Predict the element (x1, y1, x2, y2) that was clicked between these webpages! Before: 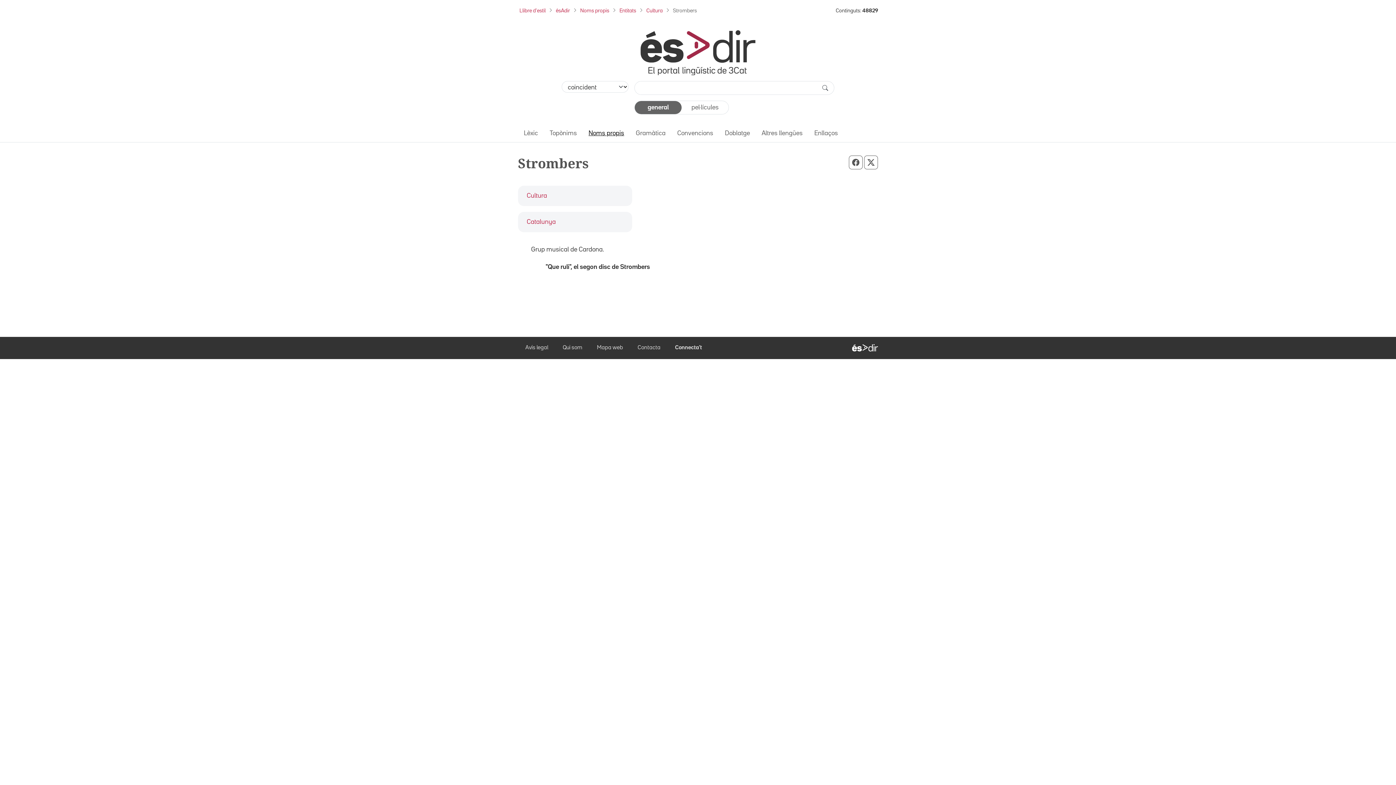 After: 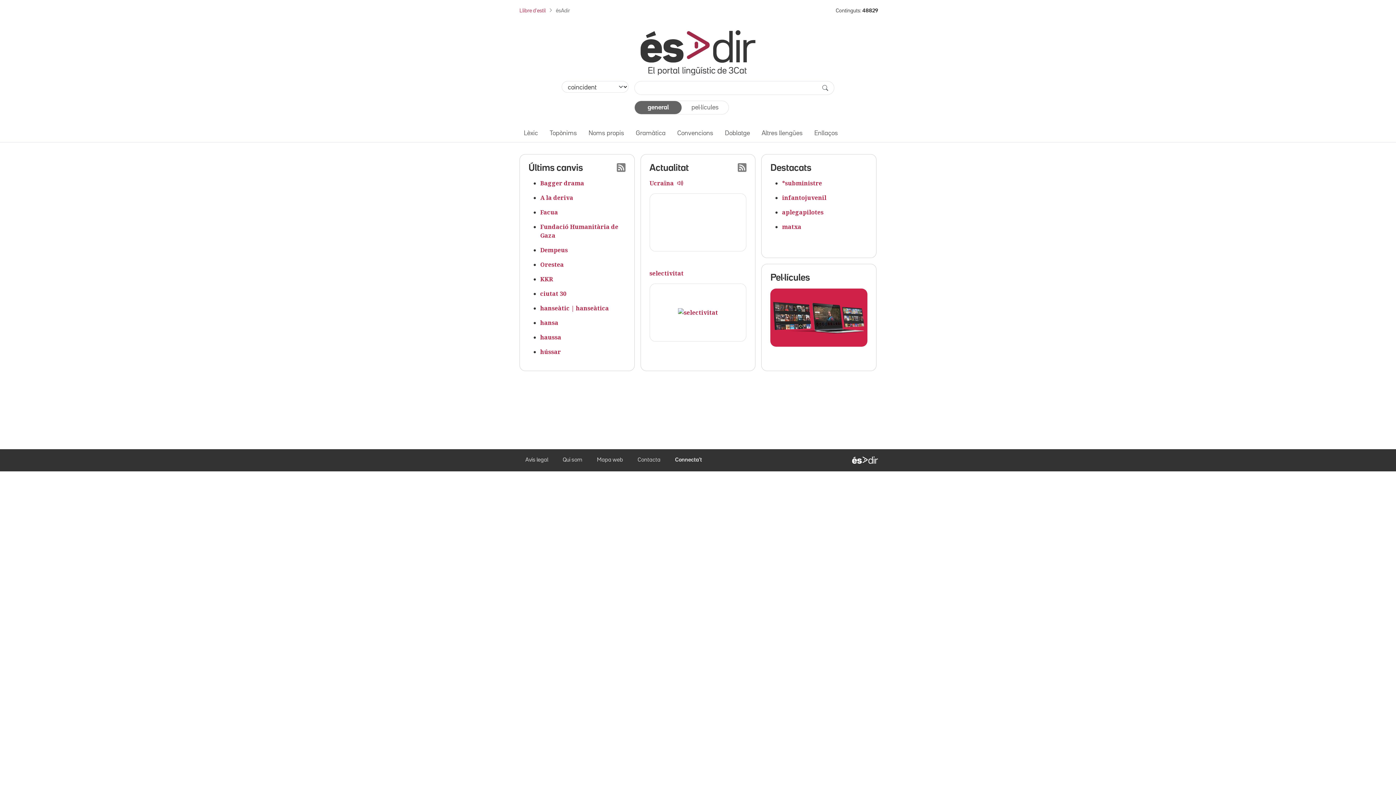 Action: bbox: (556, 8, 570, 13) label: ésAdir